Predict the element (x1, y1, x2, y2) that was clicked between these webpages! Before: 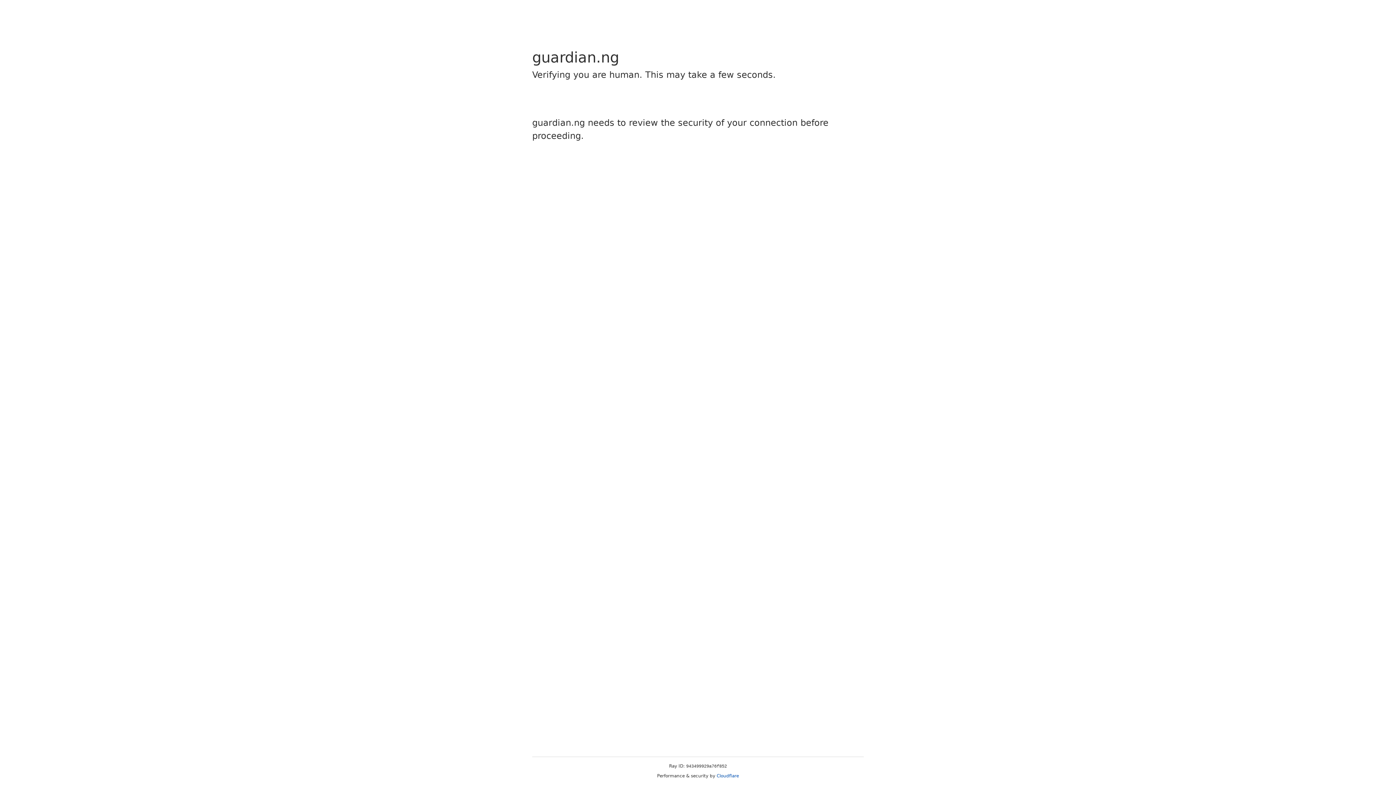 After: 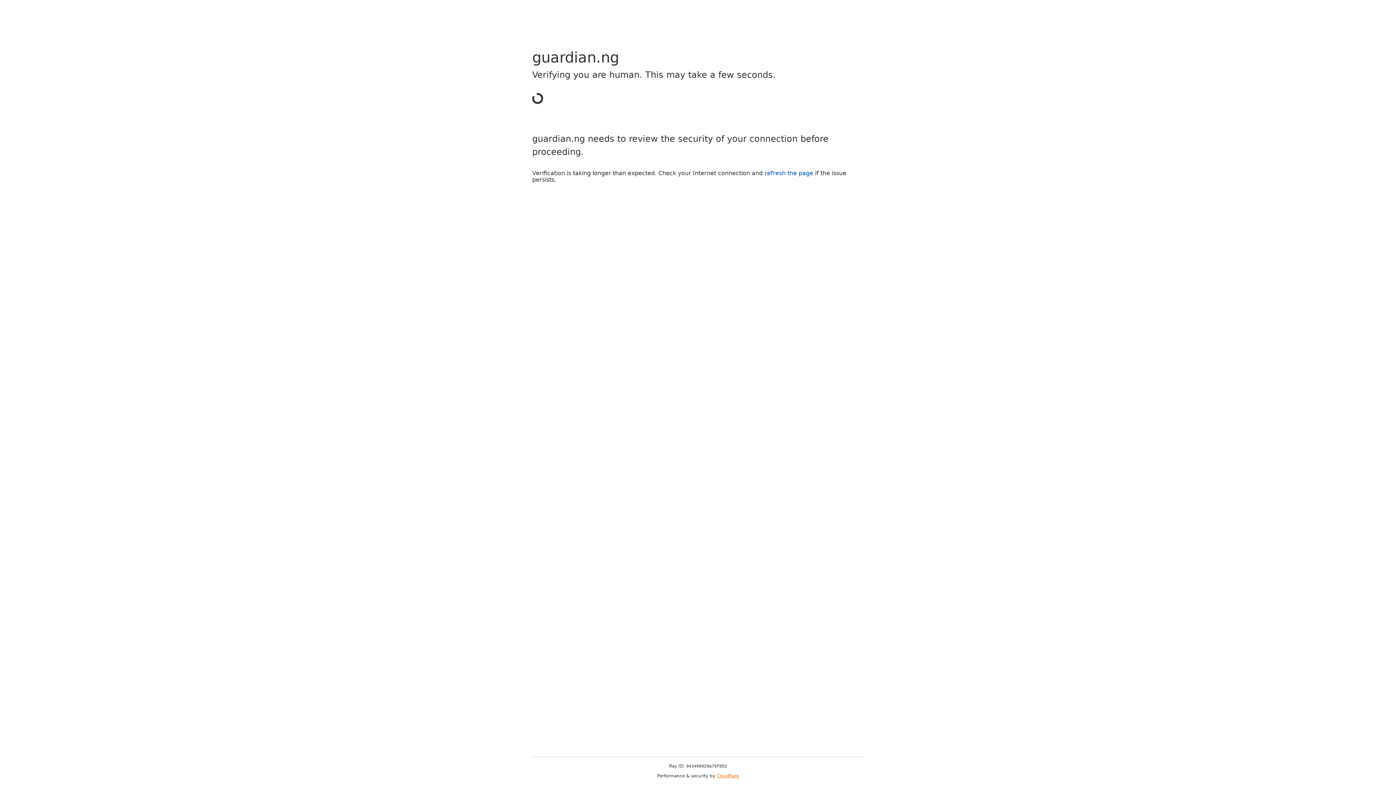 Action: label: Cloudflare bbox: (716, 773, 739, 778)